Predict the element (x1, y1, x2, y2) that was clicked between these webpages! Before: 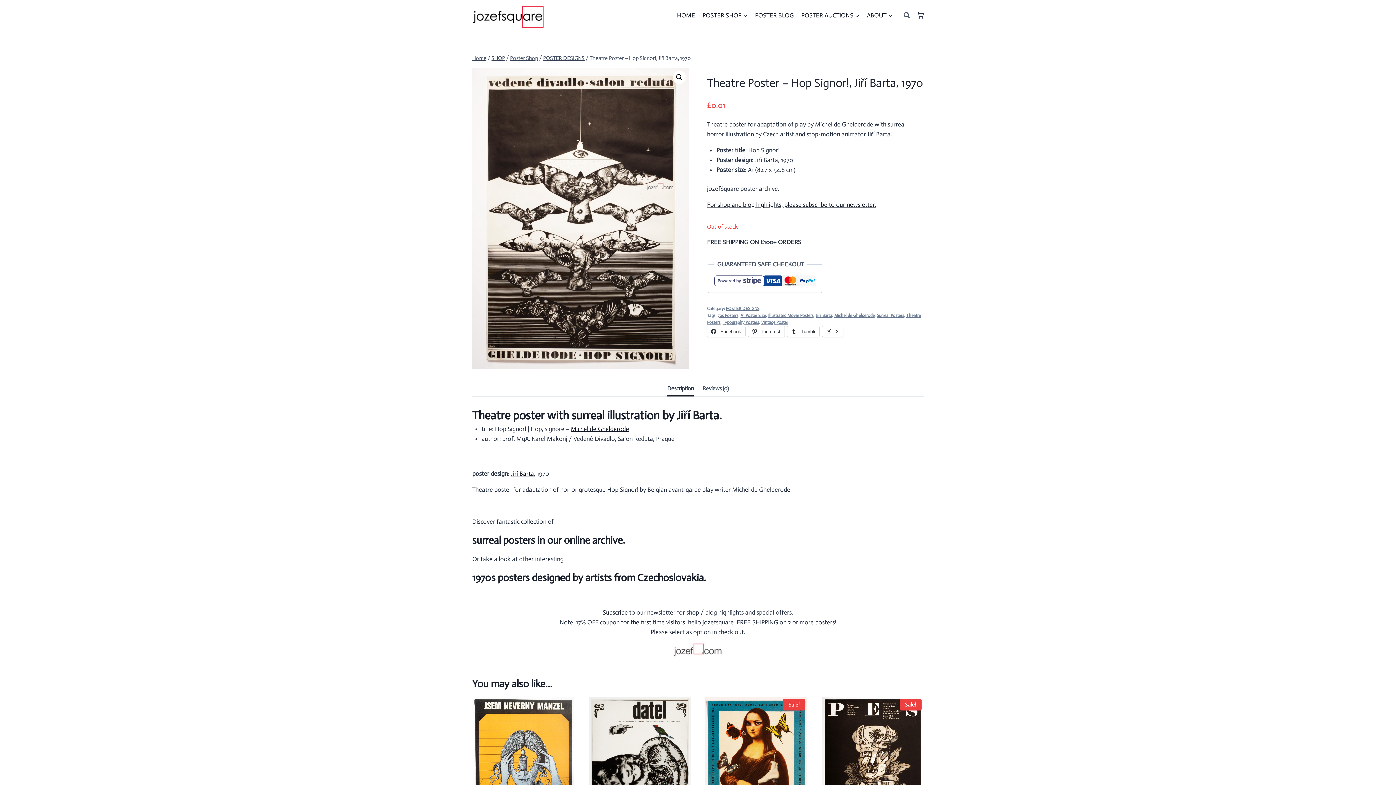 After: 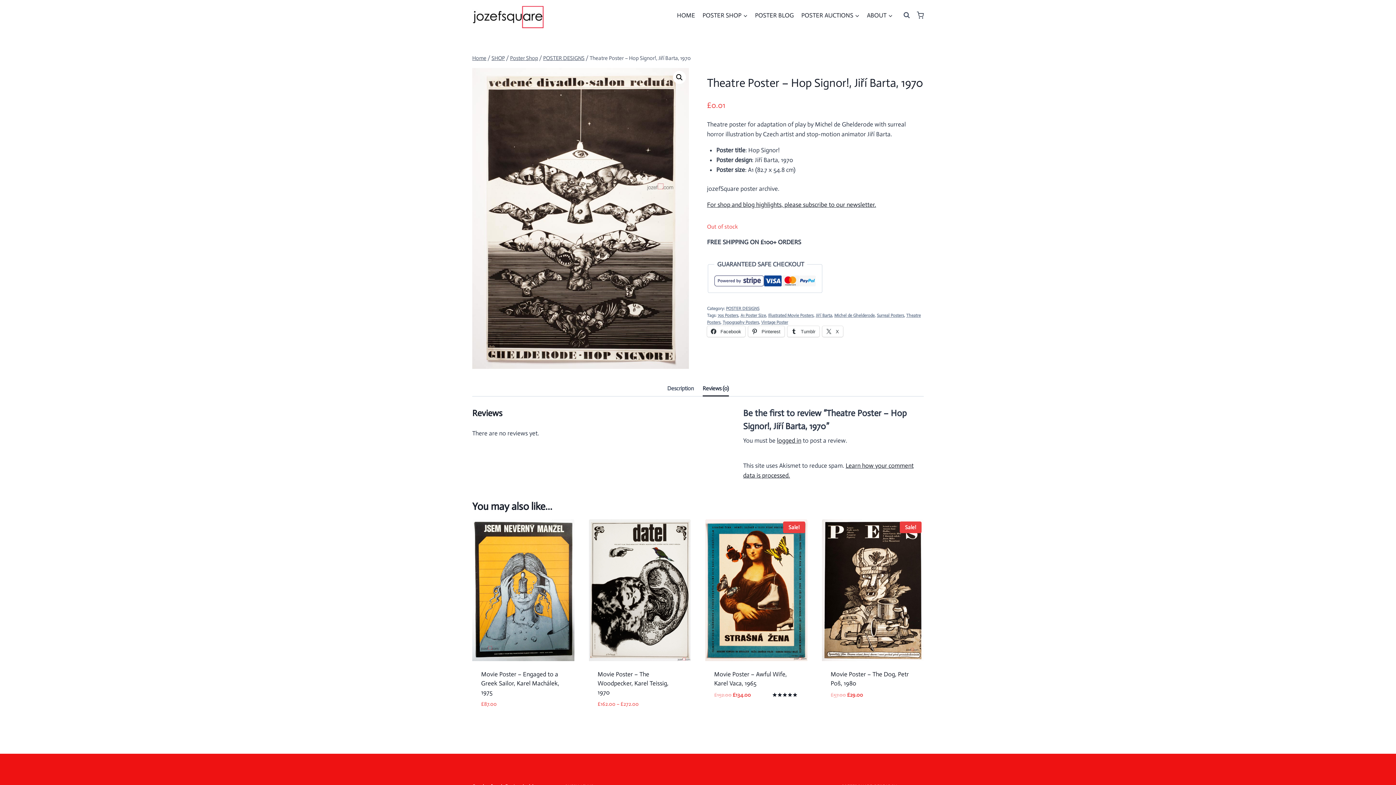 Action: label: Reviews (0) bbox: (702, 381, 728, 395)